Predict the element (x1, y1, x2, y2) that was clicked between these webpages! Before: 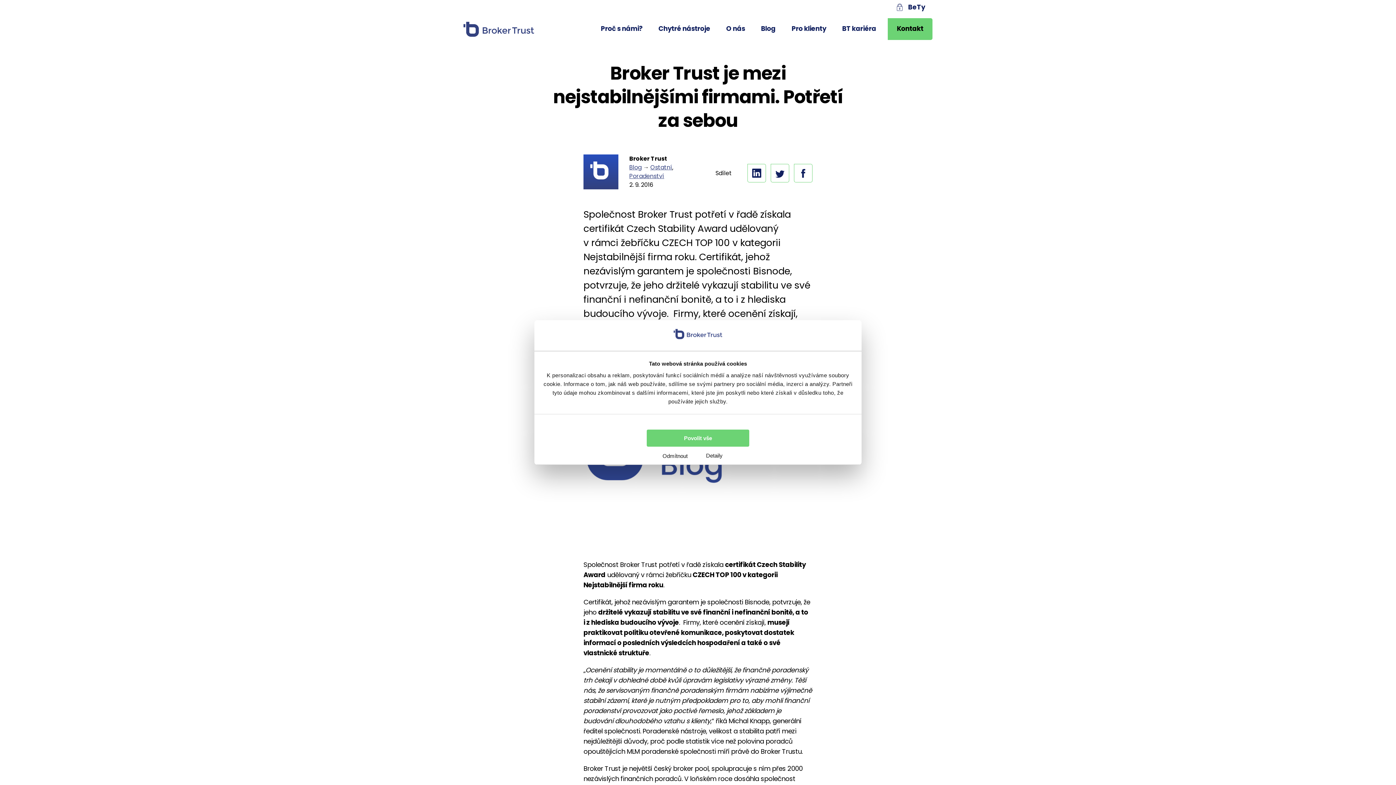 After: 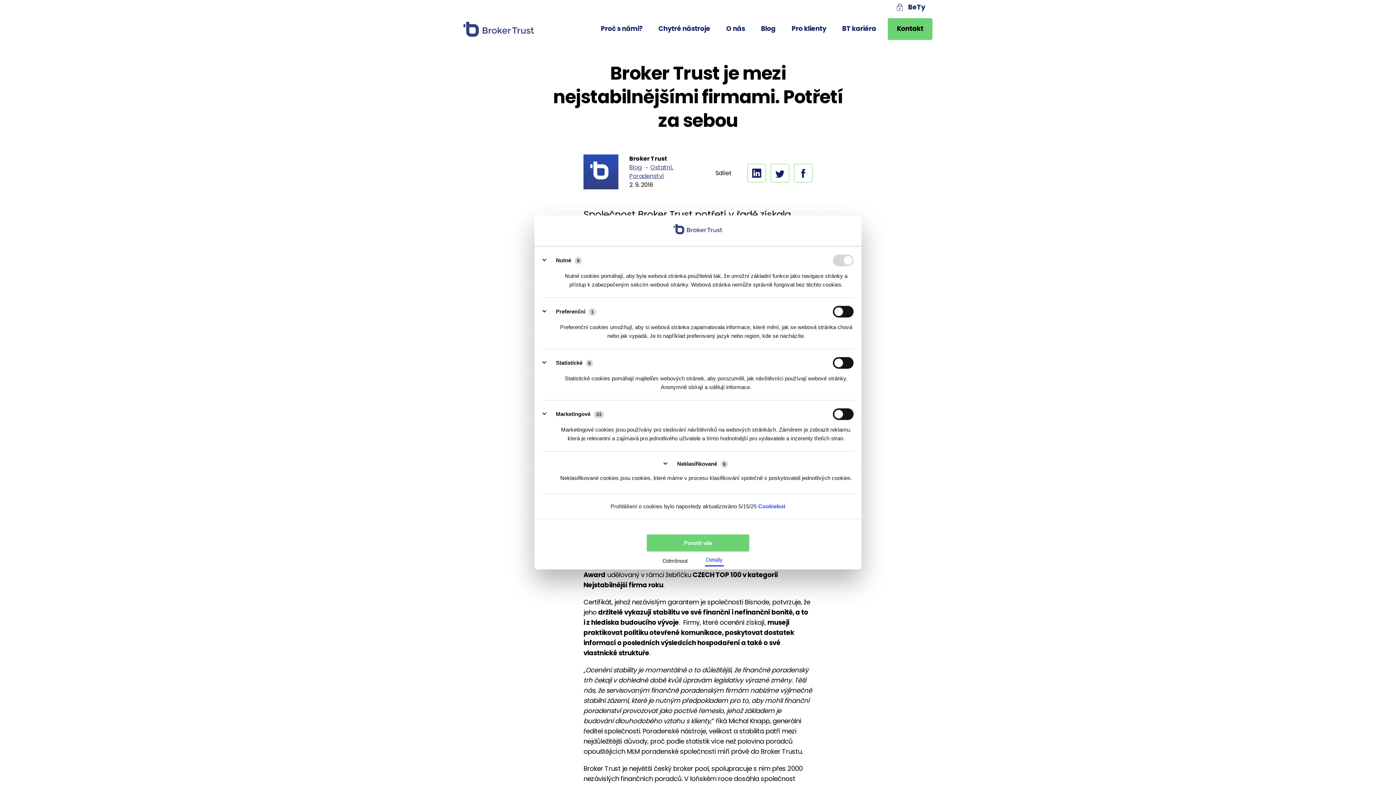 Action: bbox: (705, 450, 723, 461) label: Detaily